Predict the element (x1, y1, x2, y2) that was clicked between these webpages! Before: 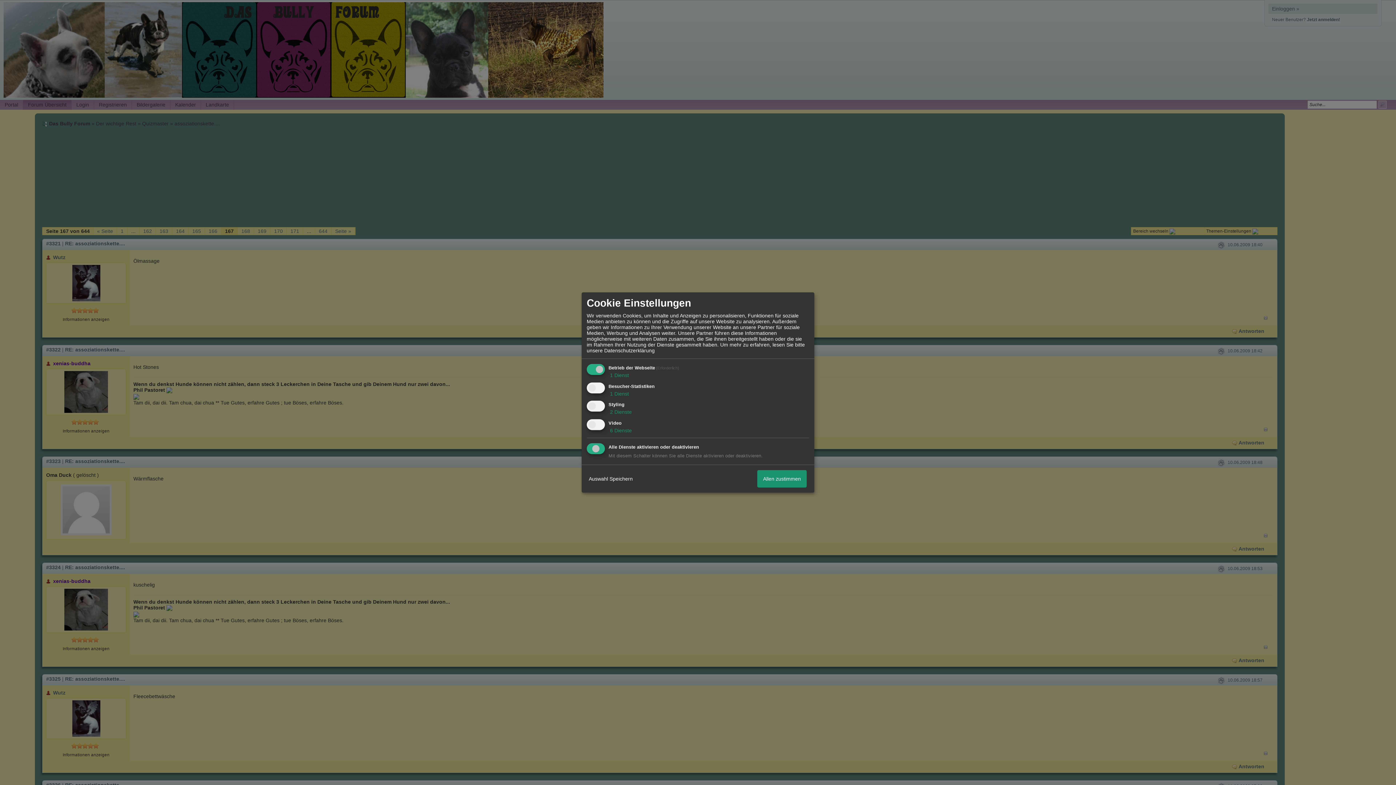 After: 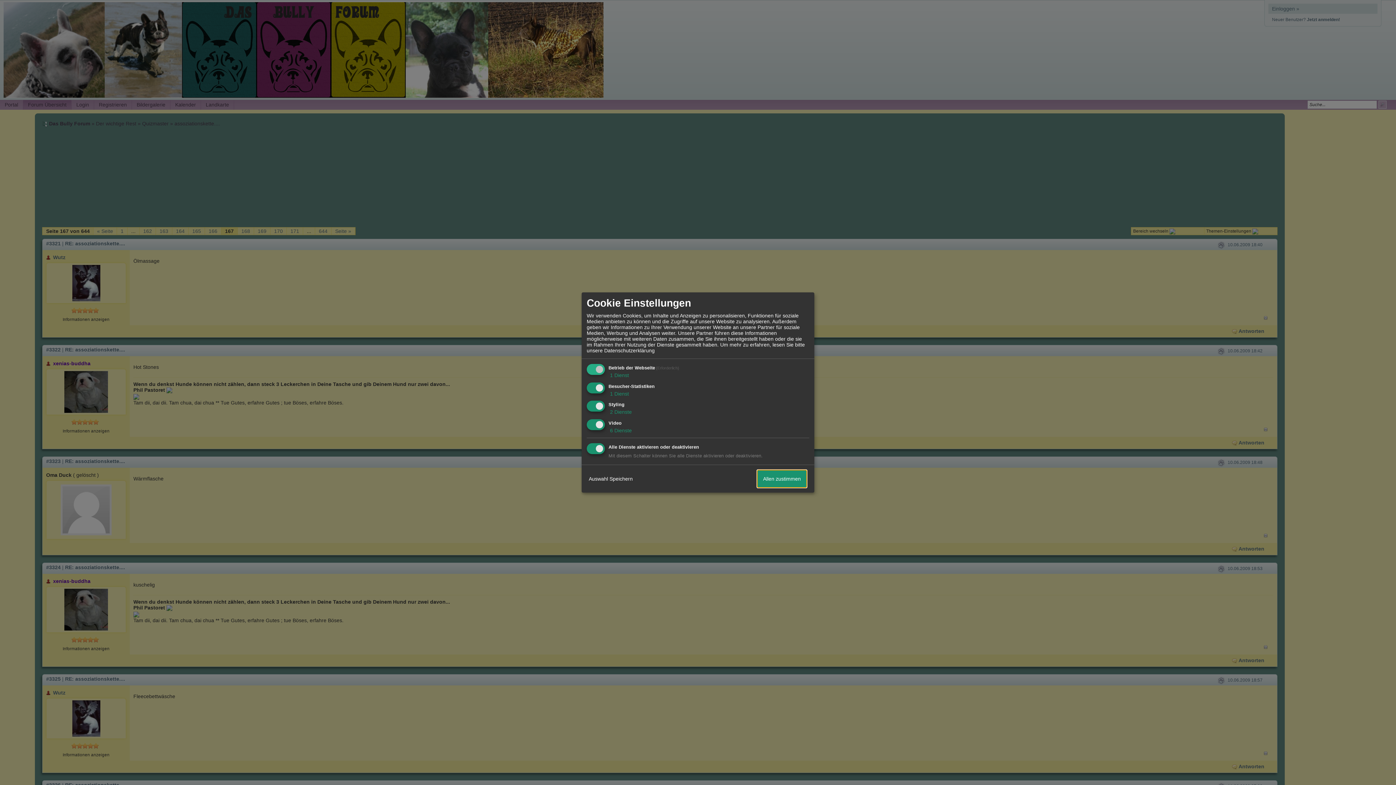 Action: bbox: (757, 470, 806, 487) label: Allen zustimmen